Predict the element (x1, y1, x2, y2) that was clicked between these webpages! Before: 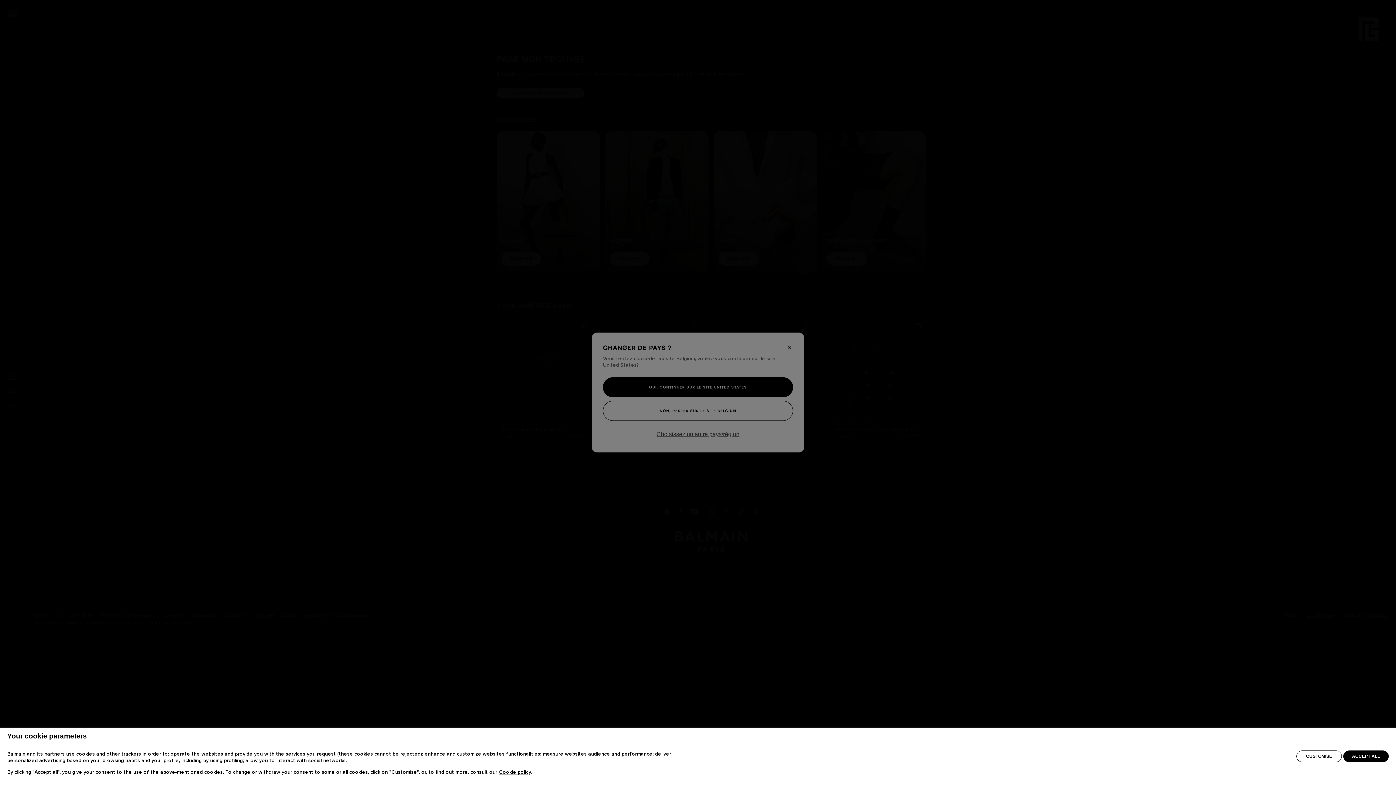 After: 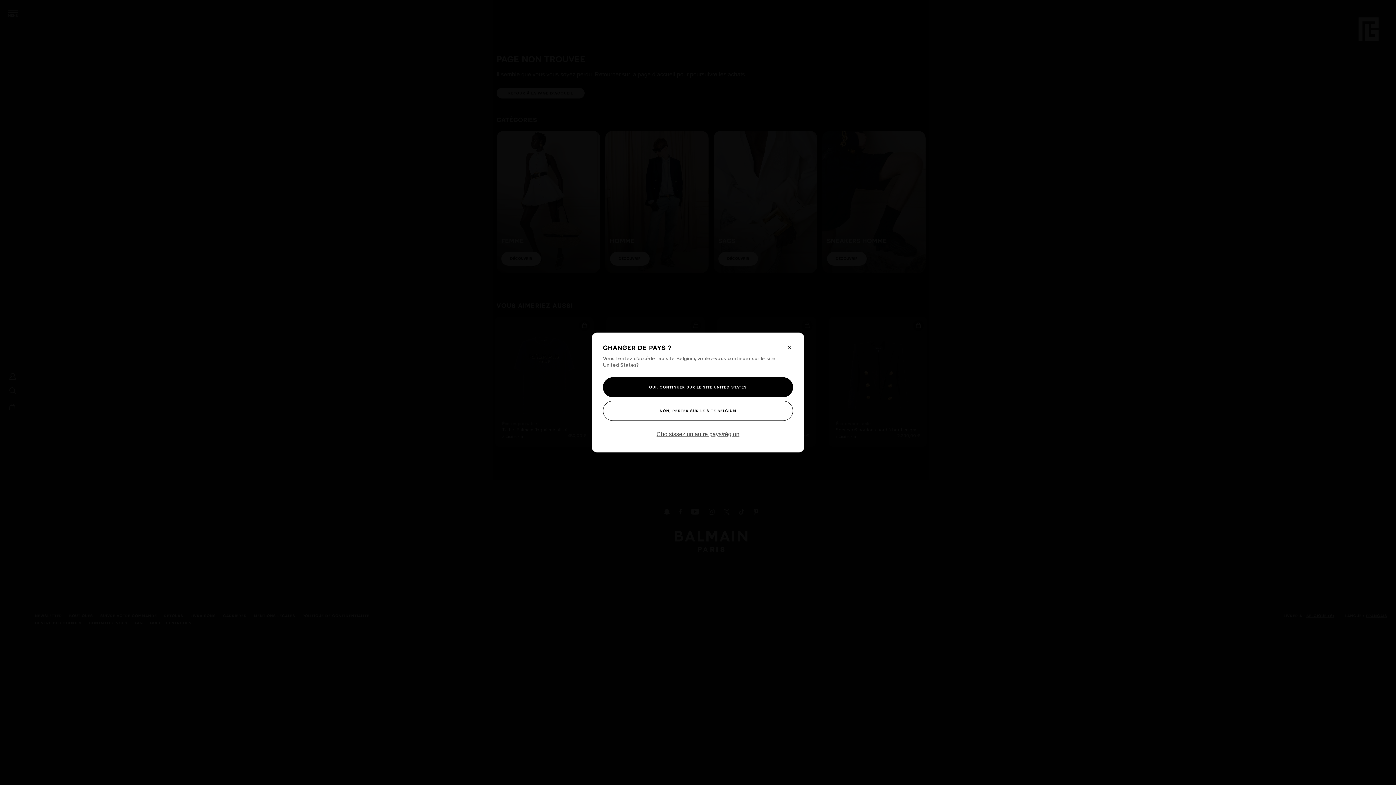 Action: label: ACCEPT ALL bbox: (1343, 750, 1389, 762)